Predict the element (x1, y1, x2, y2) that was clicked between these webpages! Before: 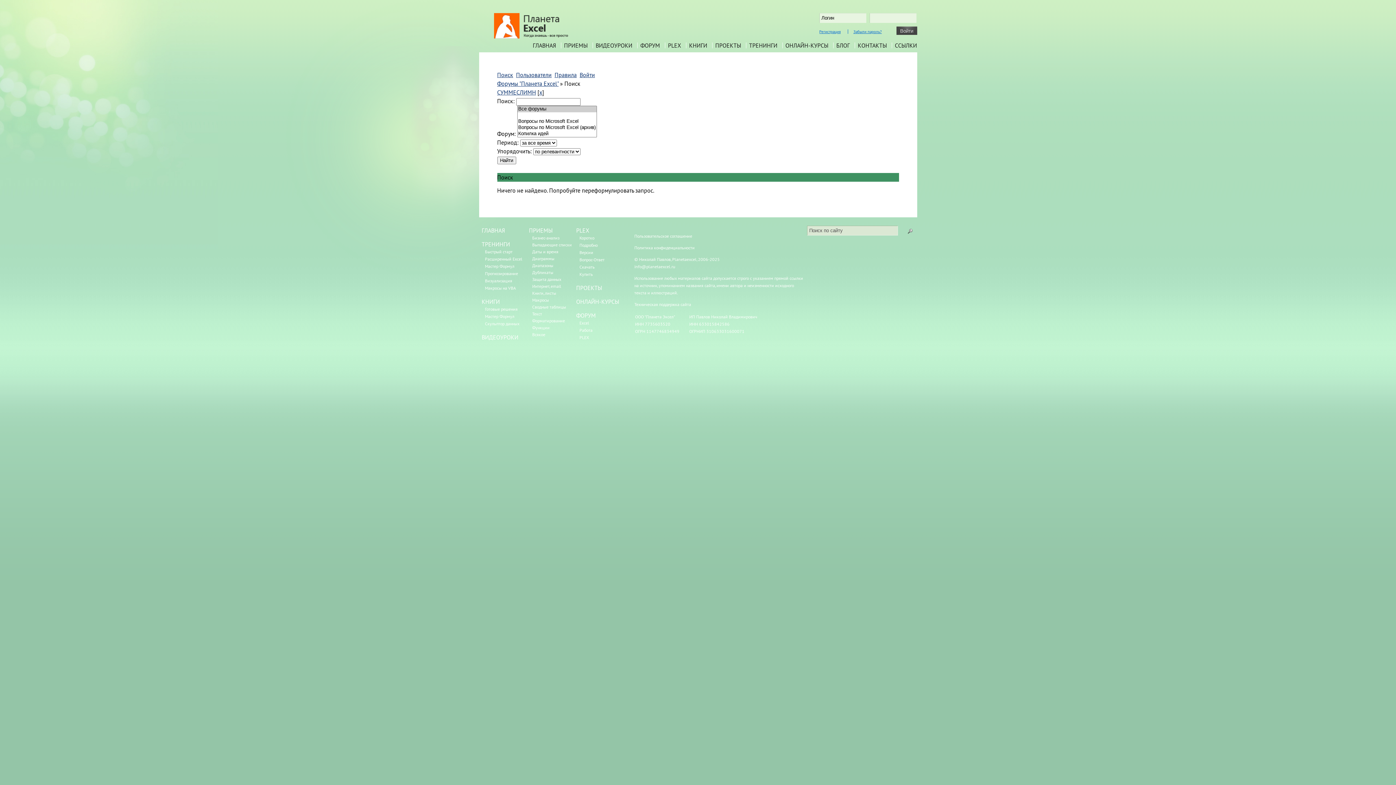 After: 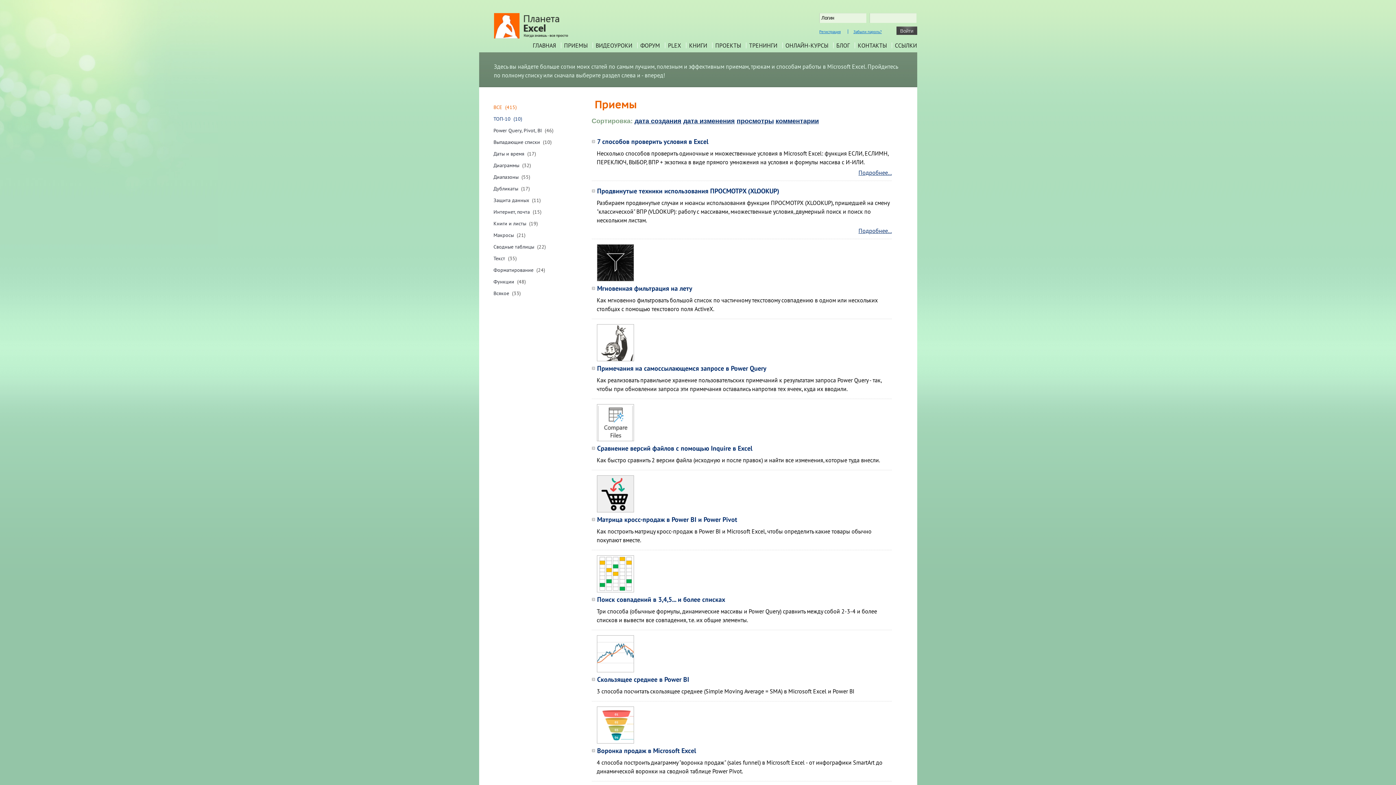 Action: bbox: (529, 226, 552, 234) label: ПРИЕМЫ